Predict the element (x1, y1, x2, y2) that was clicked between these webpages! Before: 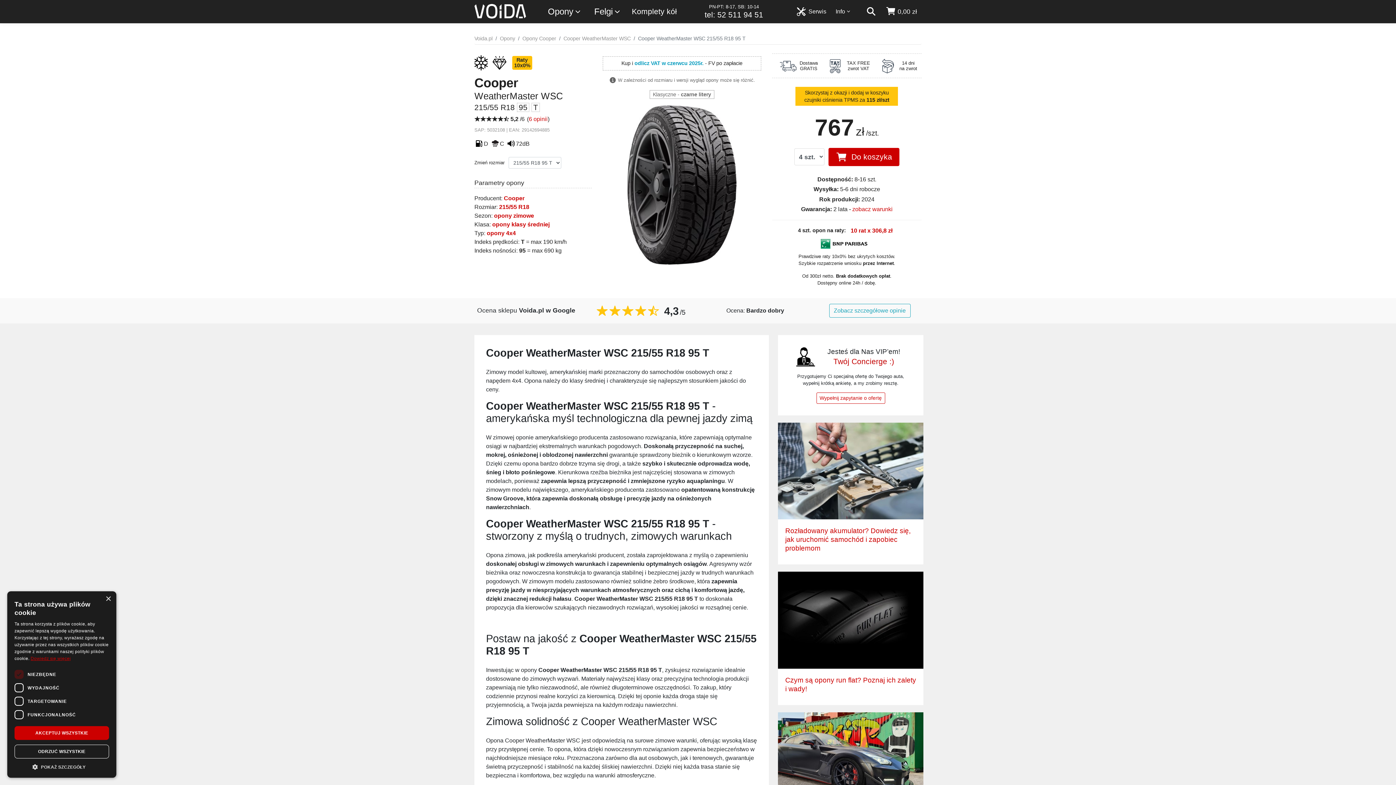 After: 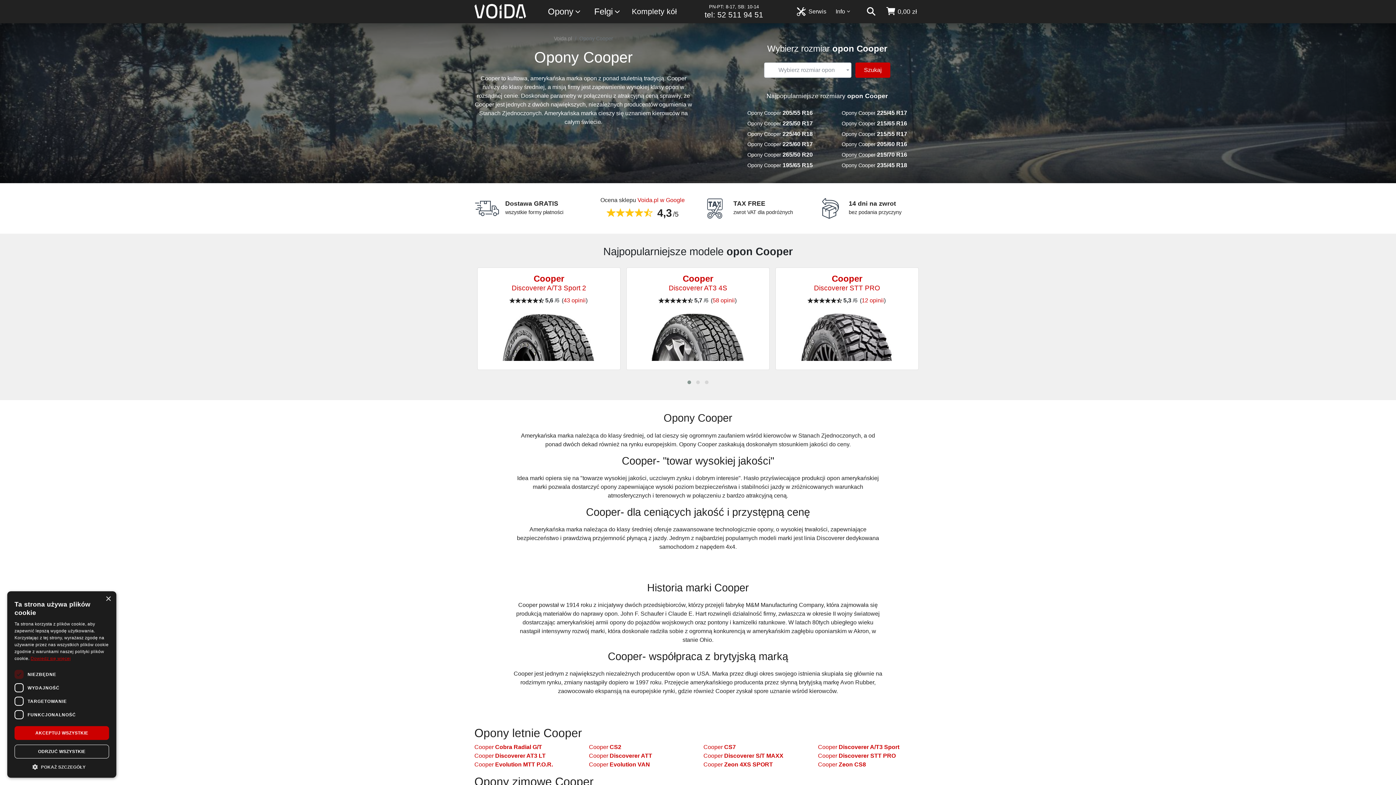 Action: bbox: (504, 195, 524, 201) label: Cooper